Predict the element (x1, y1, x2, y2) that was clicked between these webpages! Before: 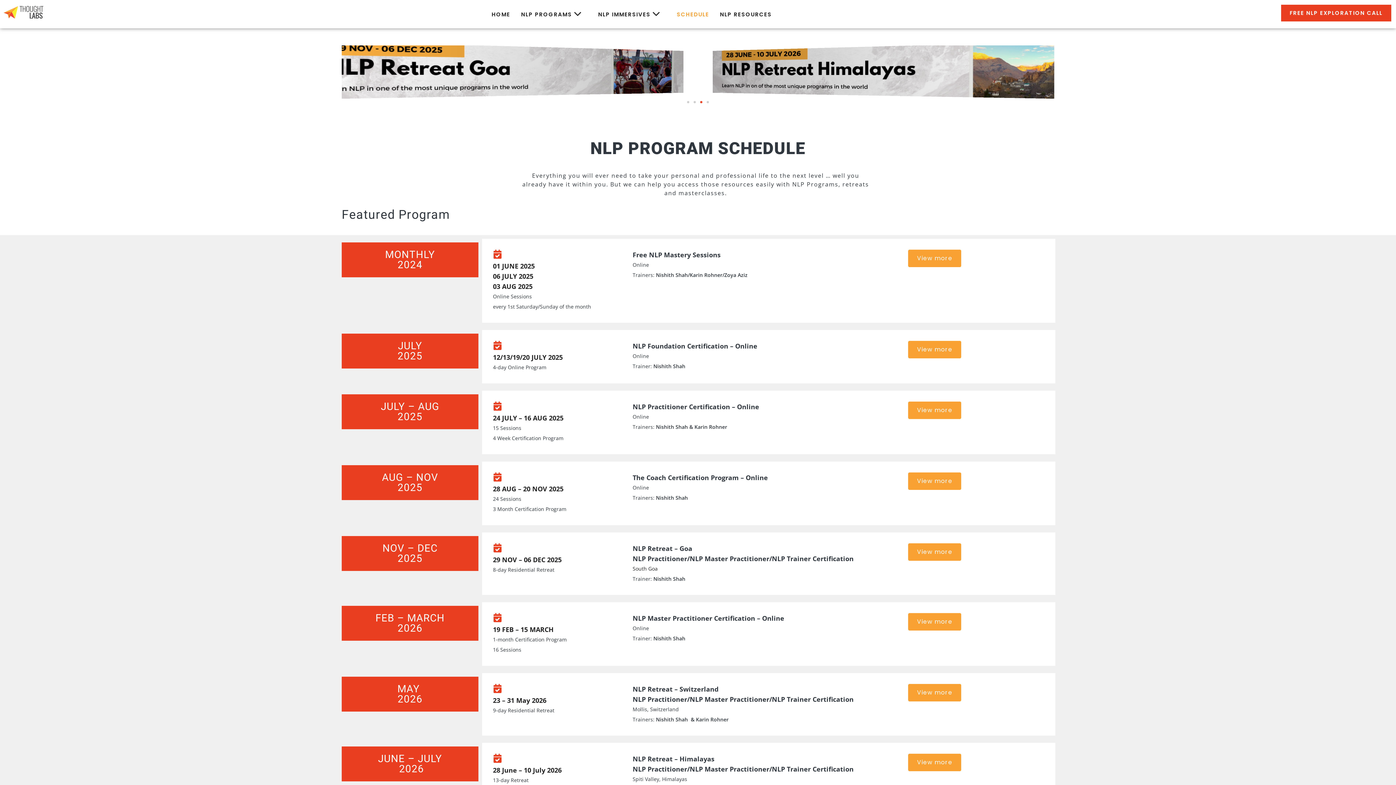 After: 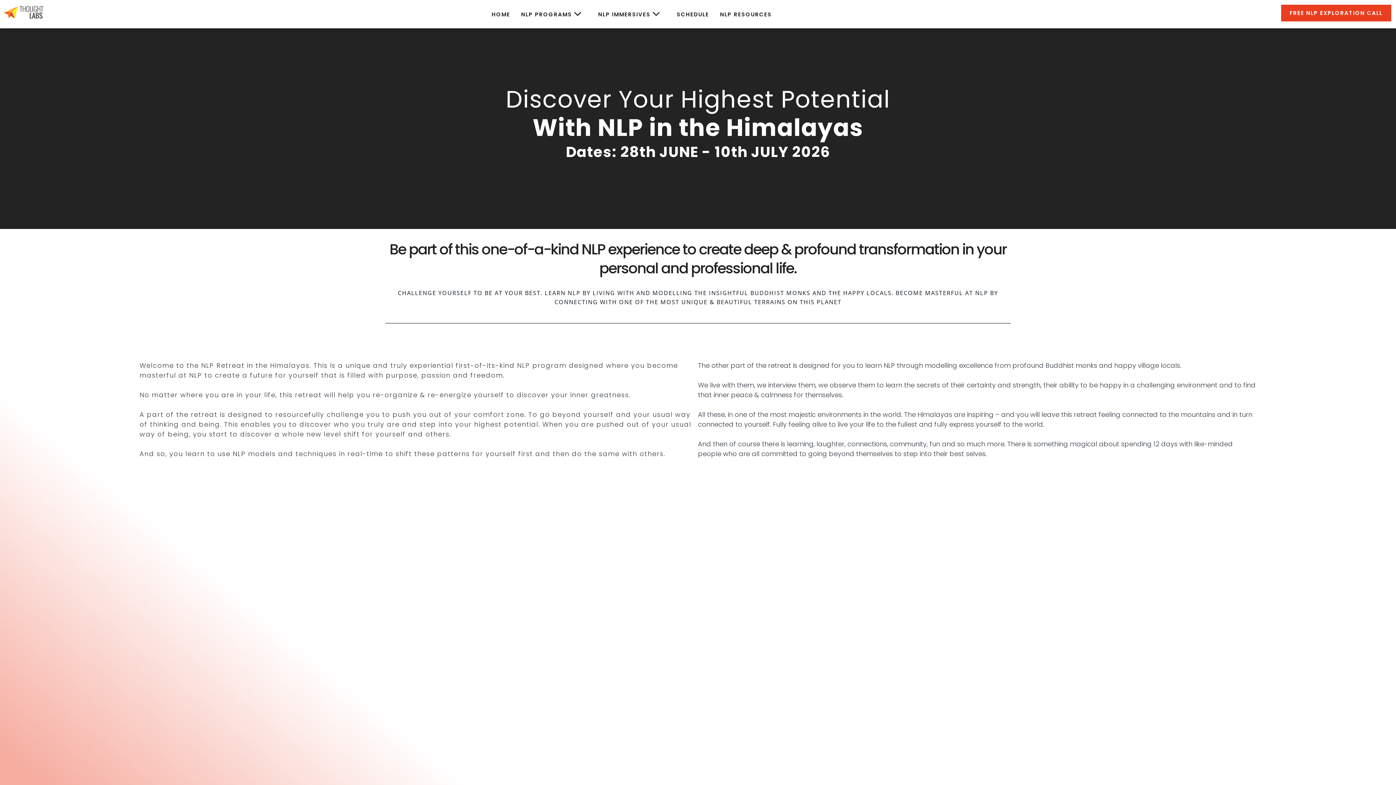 Action: bbox: (908, 754, 961, 771) label: View more